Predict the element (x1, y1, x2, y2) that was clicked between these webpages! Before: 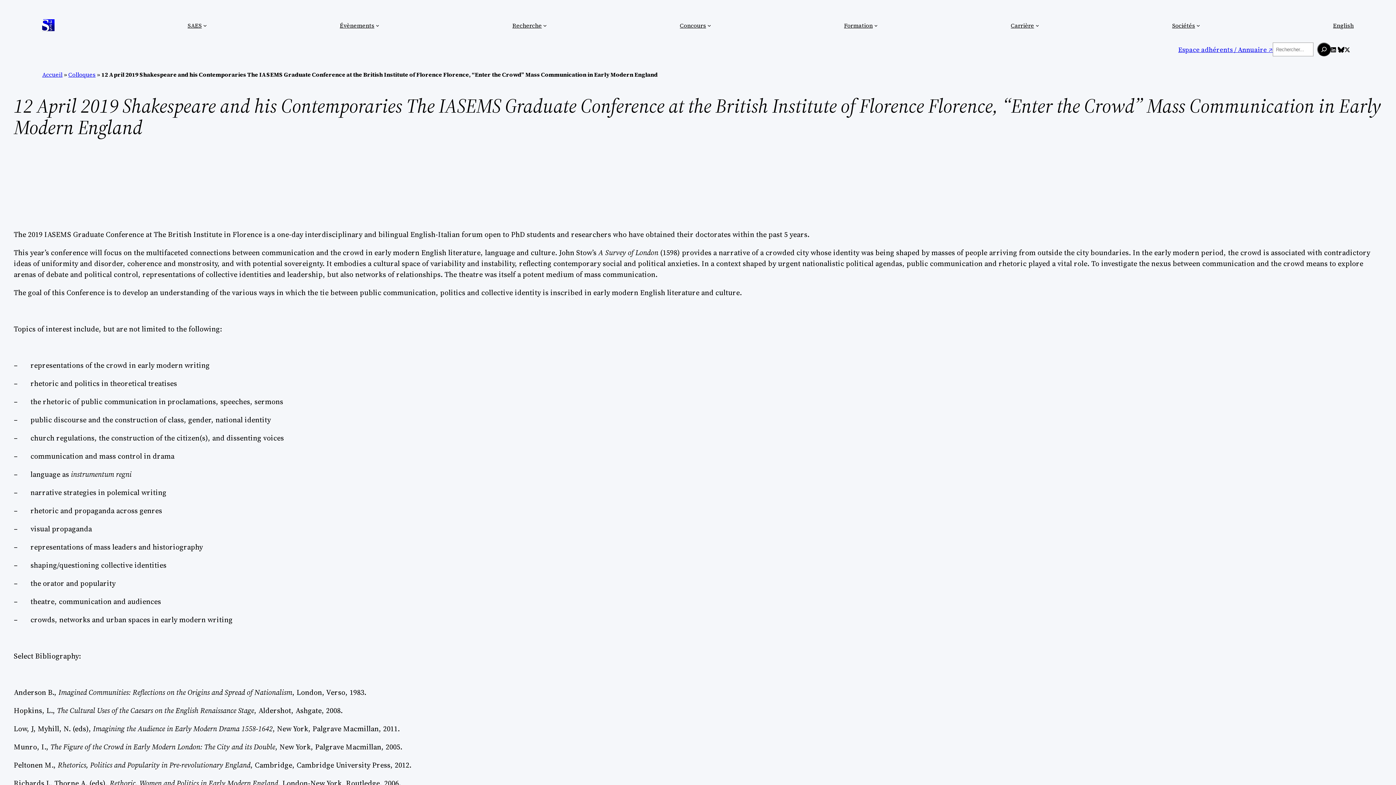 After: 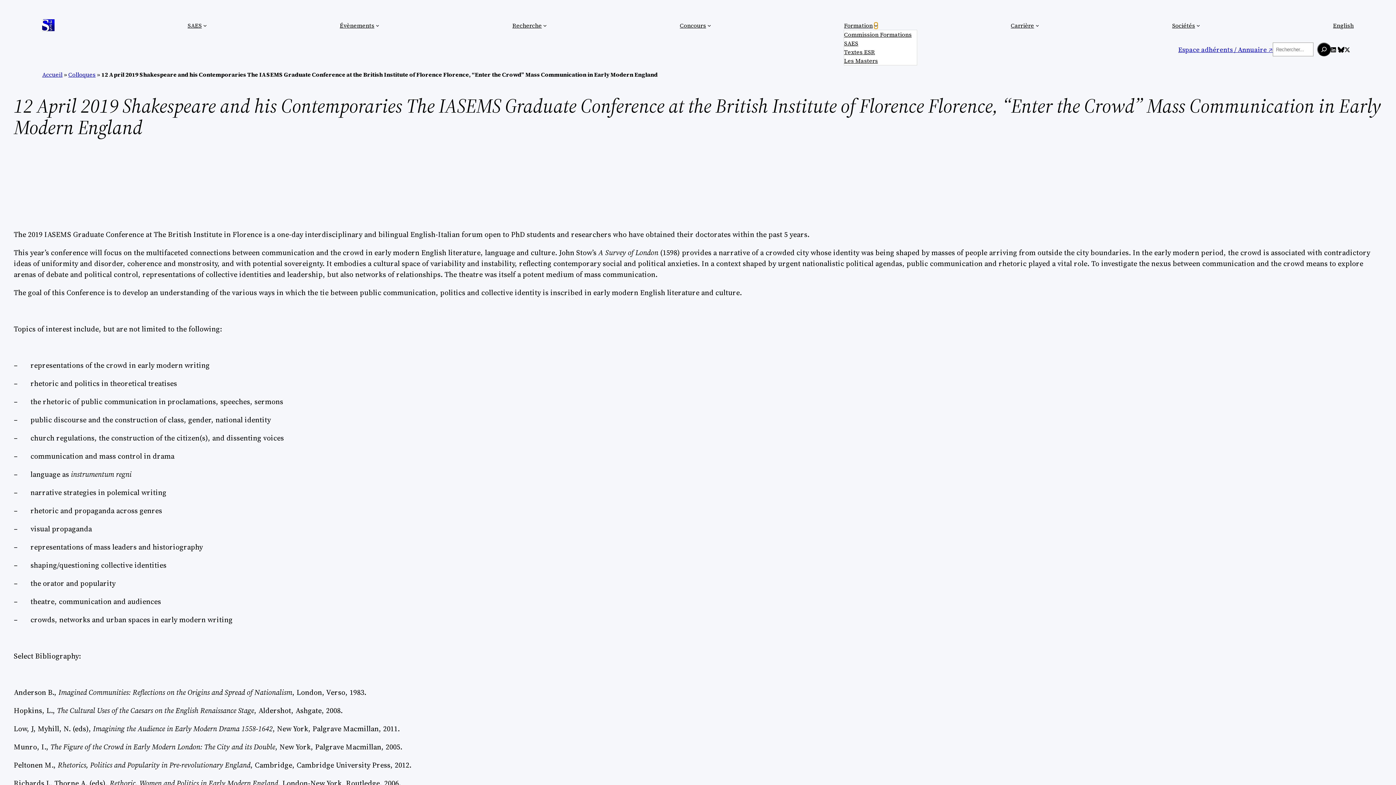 Action: label: Sous-menu Formation bbox: (874, 23, 877, 27)